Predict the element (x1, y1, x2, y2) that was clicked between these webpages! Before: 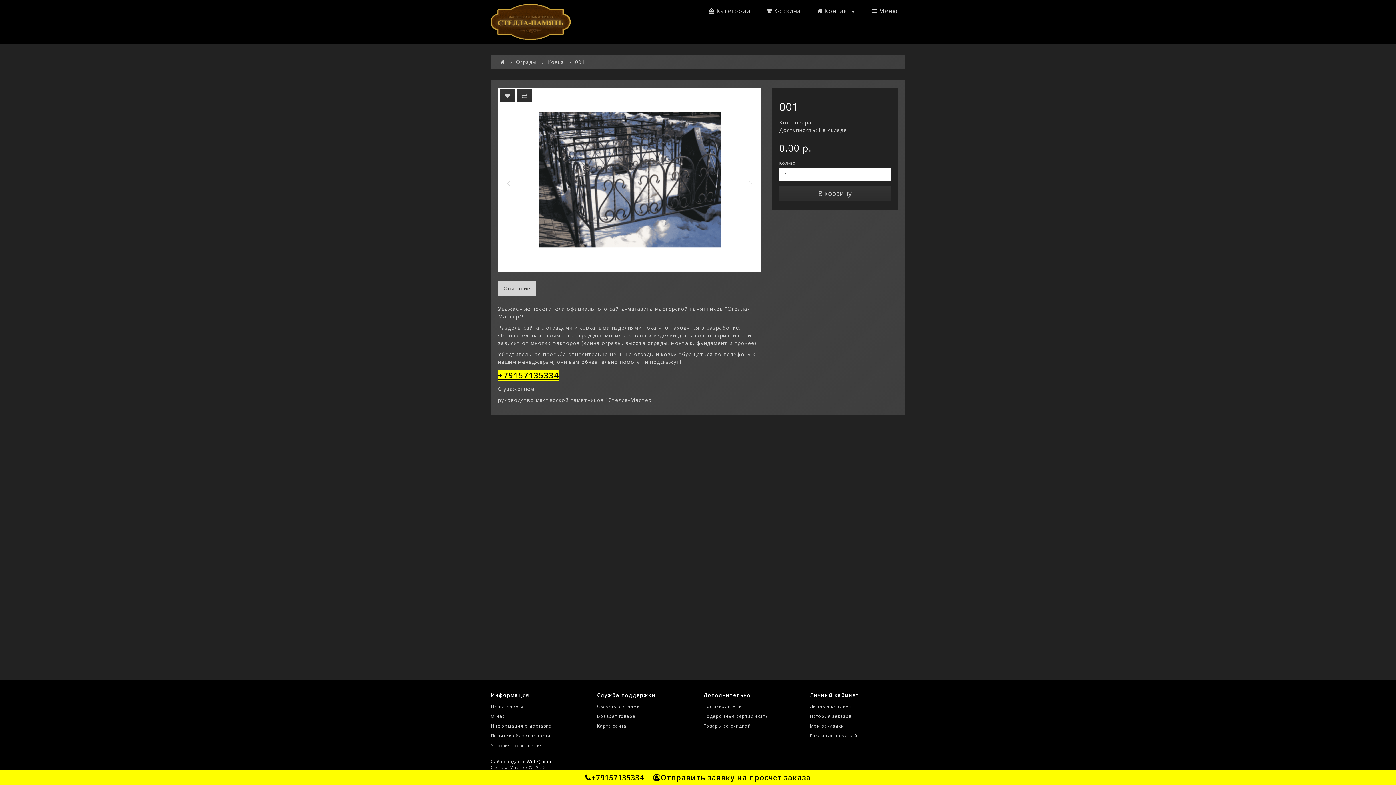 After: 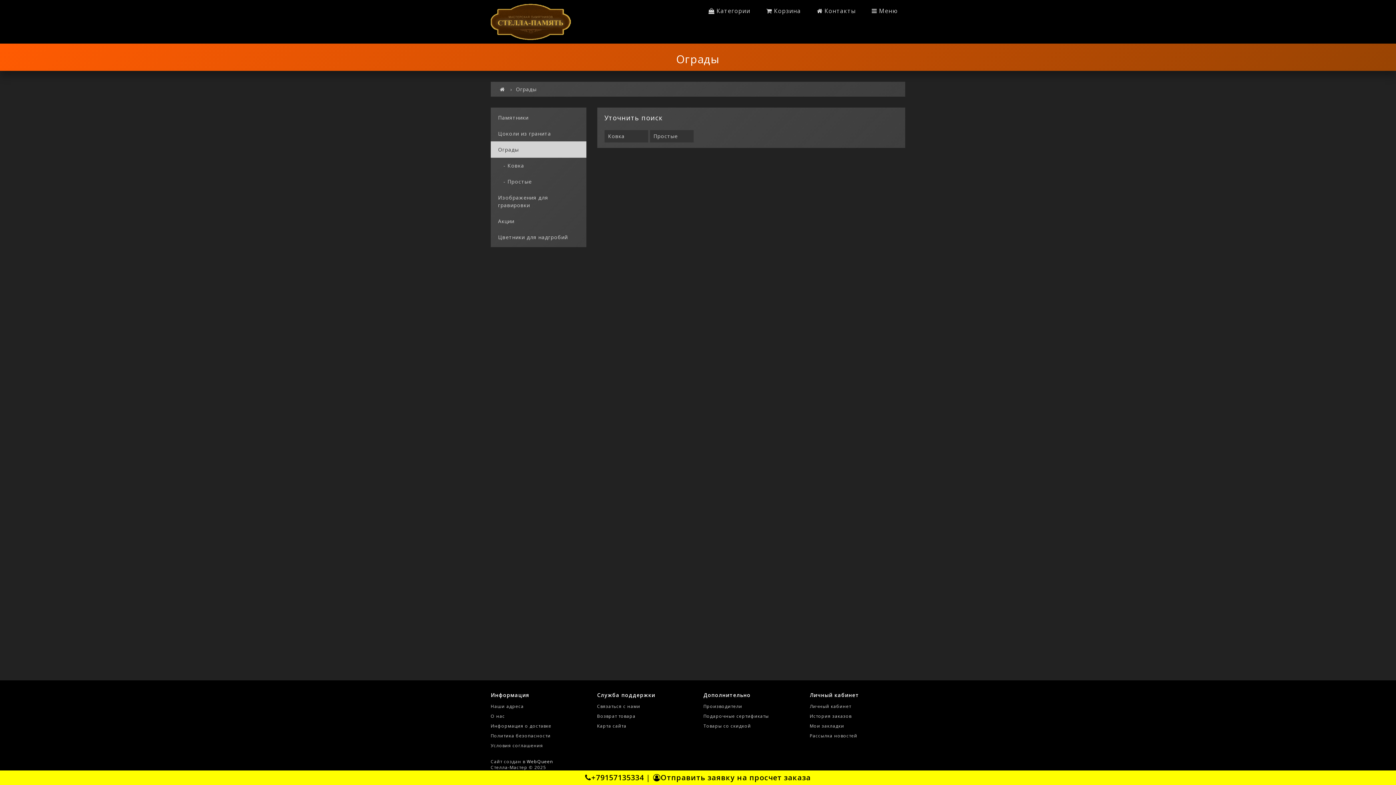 Action: bbox: (516, 58, 536, 65) label: Ограды